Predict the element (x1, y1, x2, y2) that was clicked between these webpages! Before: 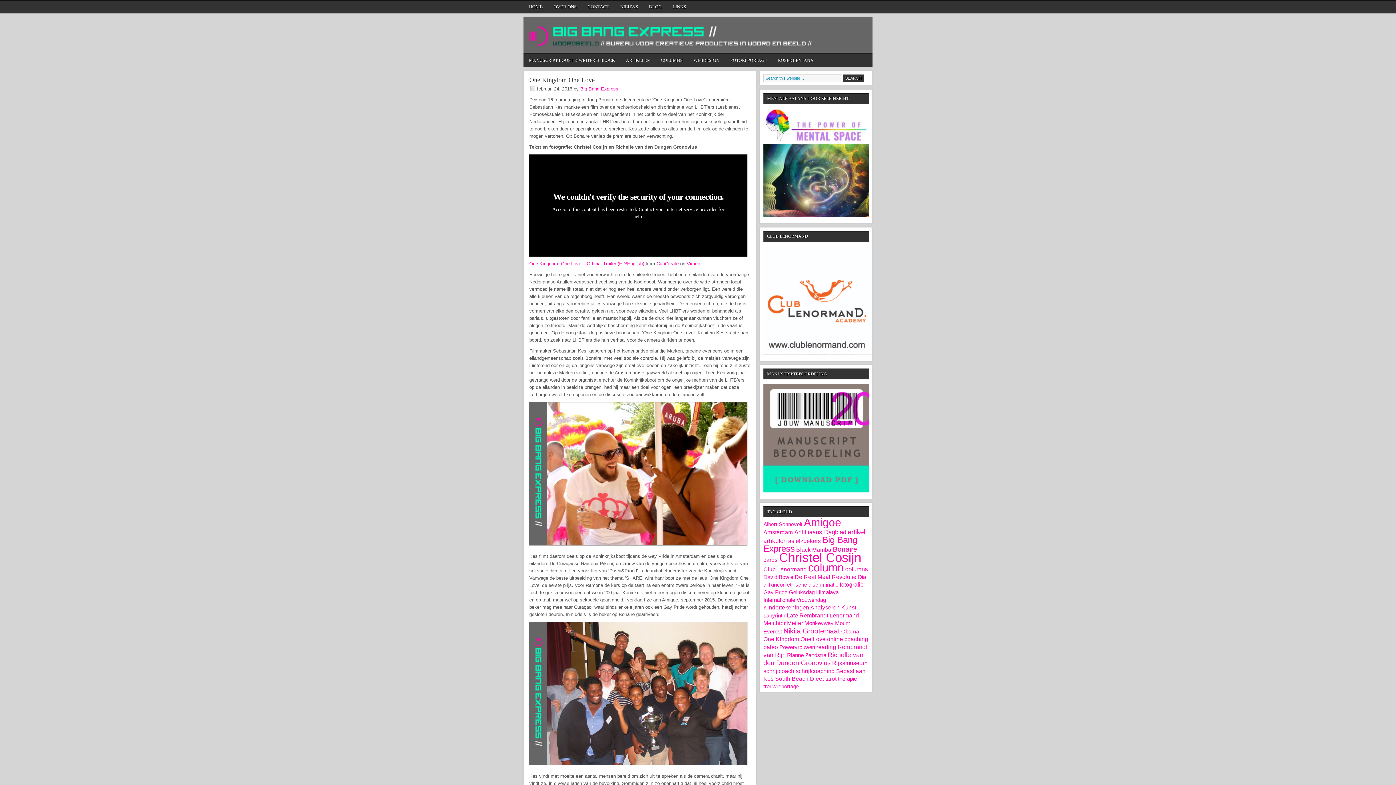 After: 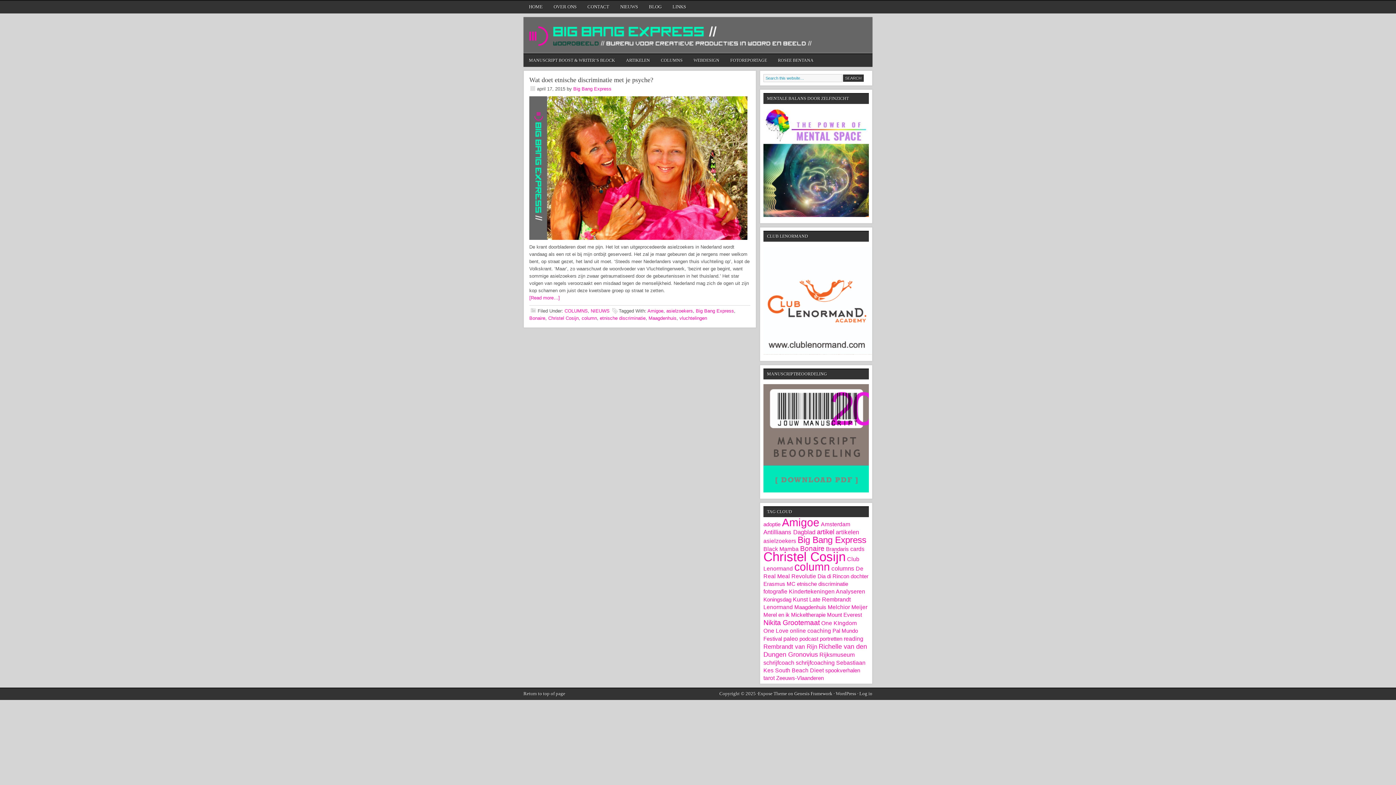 Action: bbox: (787, 581, 838, 588) label: etnische discriminatie